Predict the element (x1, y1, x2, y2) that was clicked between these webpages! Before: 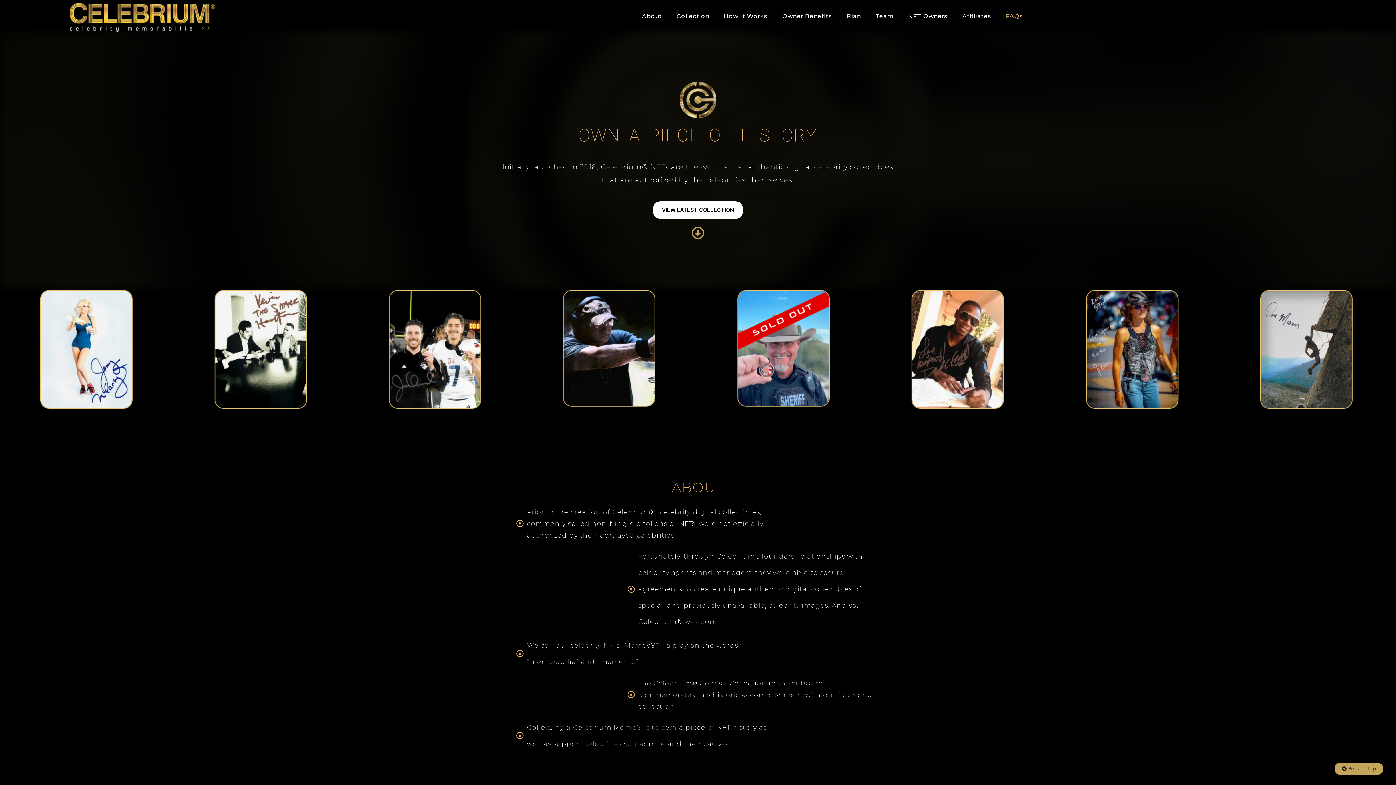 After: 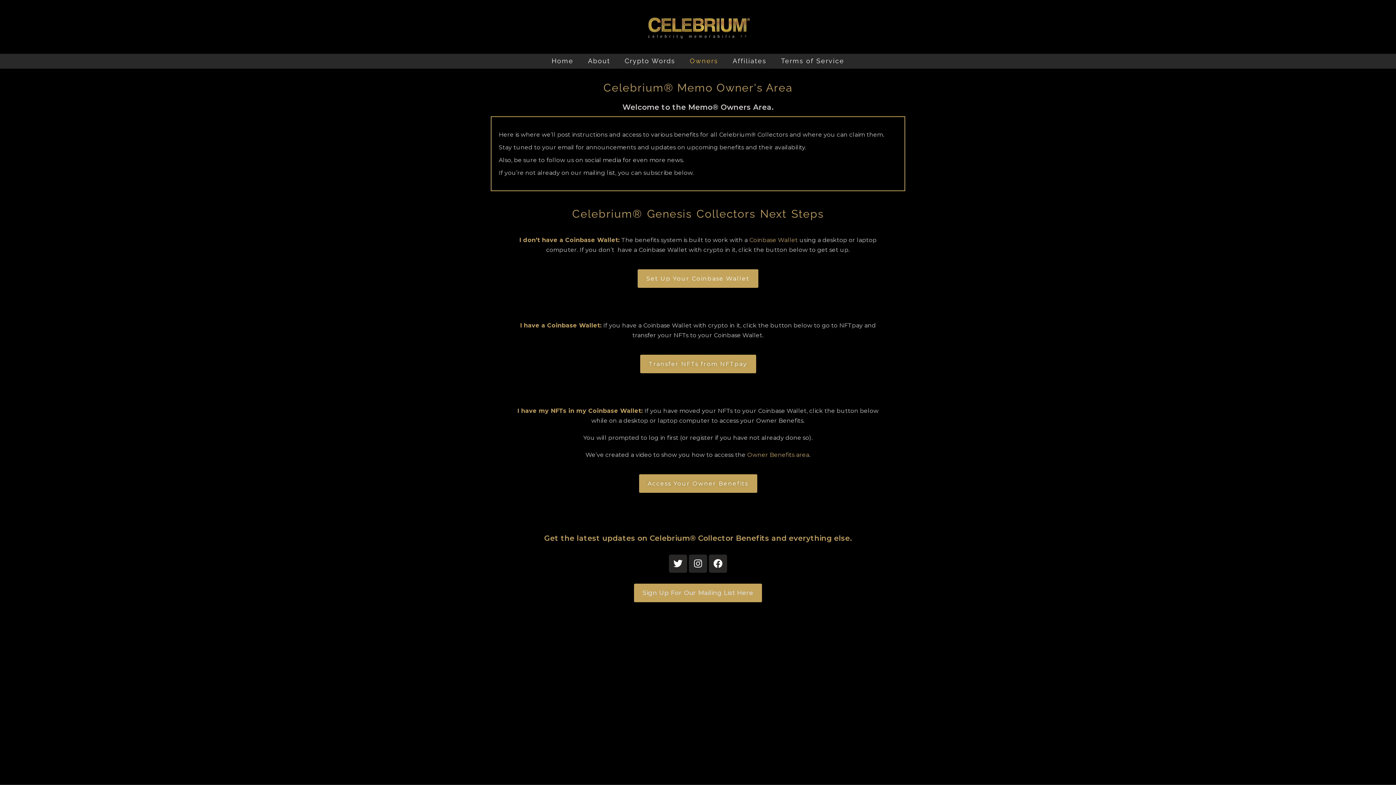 Action: label: NFT Owners bbox: (901, 5, 955, 26)